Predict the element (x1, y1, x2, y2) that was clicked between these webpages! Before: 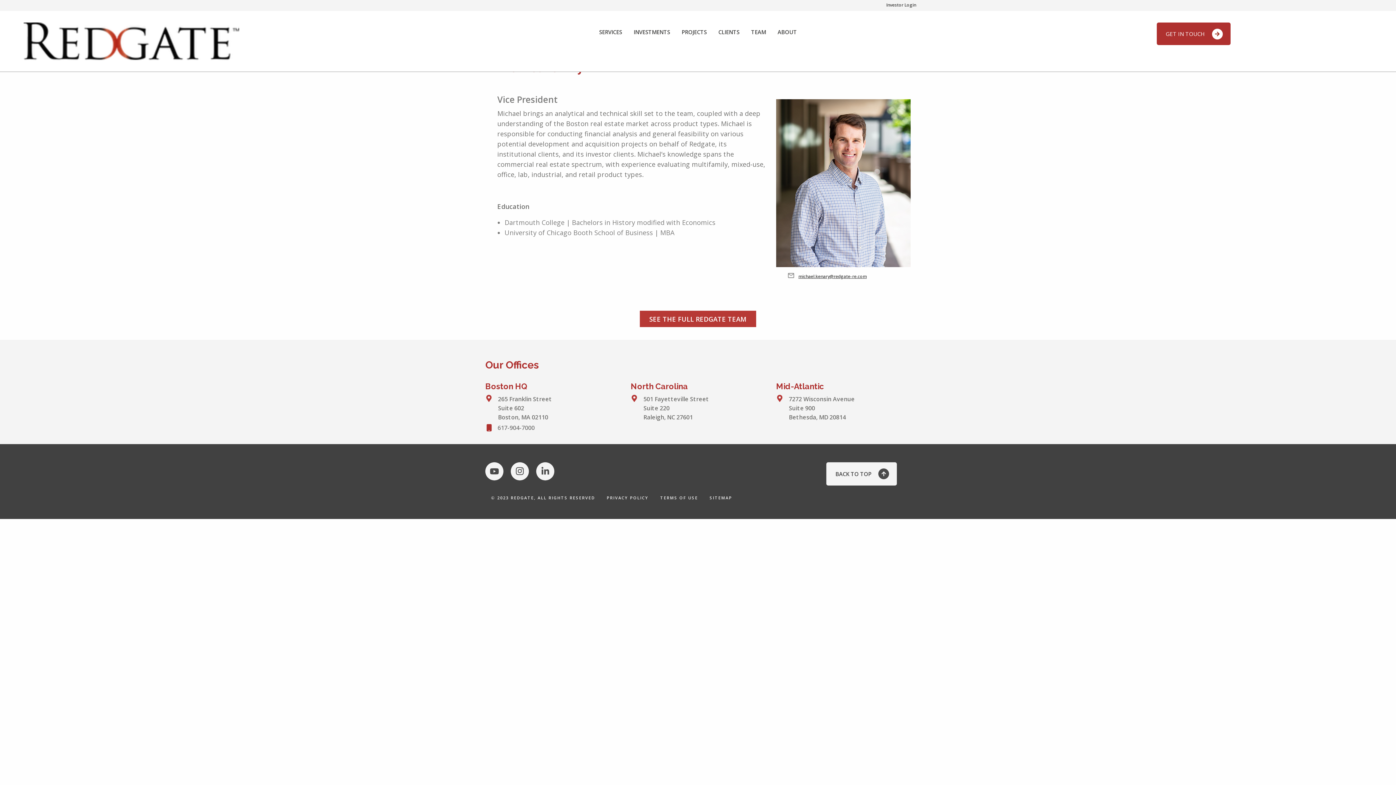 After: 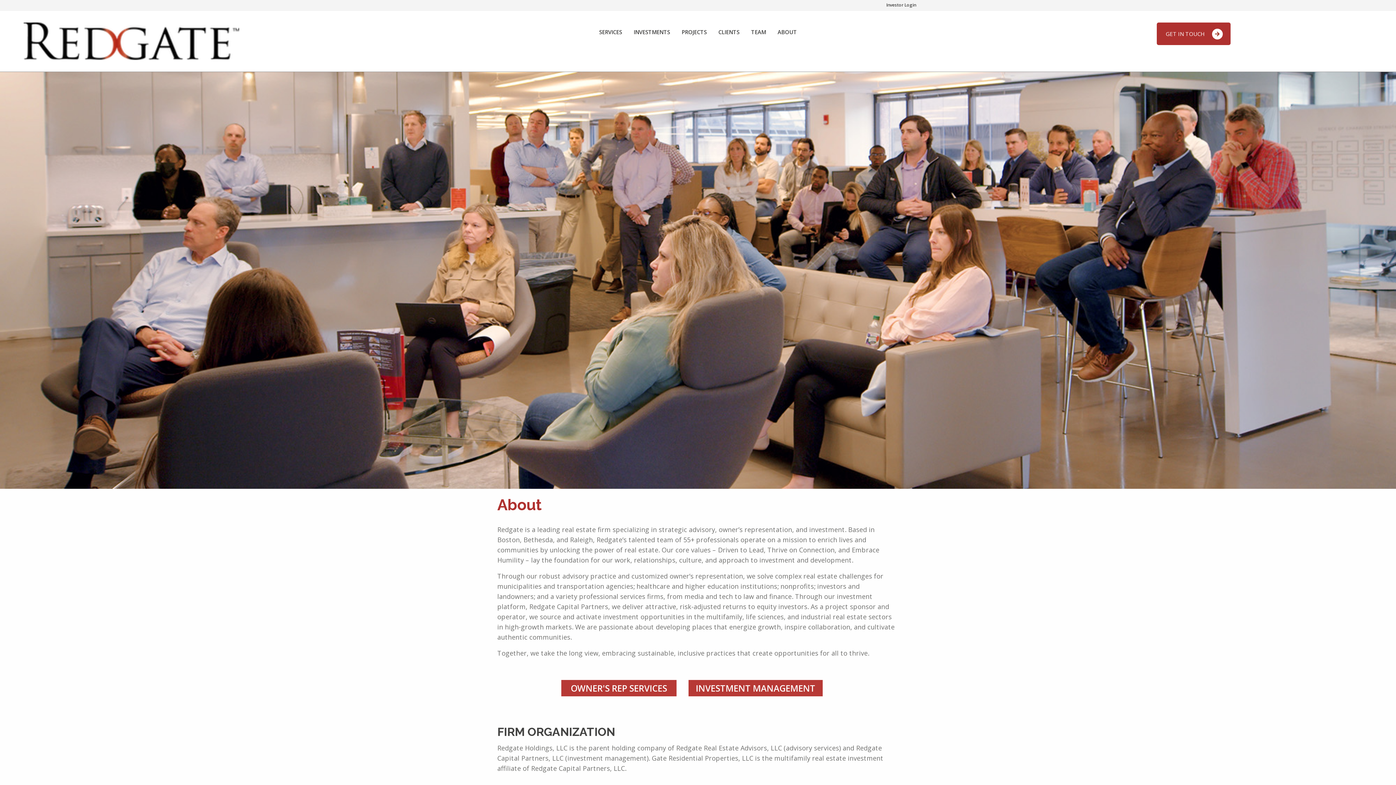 Action: label: ABOUT bbox: (771, 25, 802, 39)